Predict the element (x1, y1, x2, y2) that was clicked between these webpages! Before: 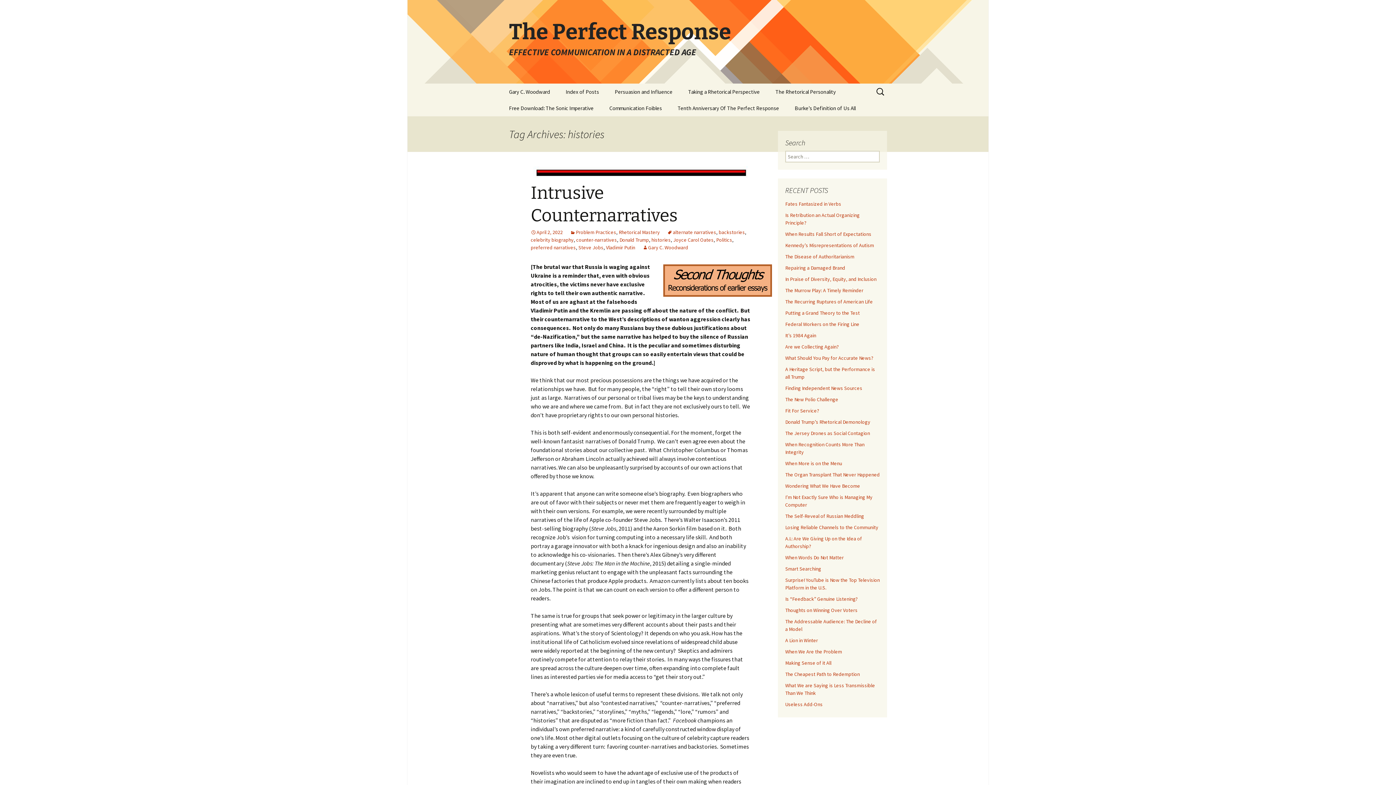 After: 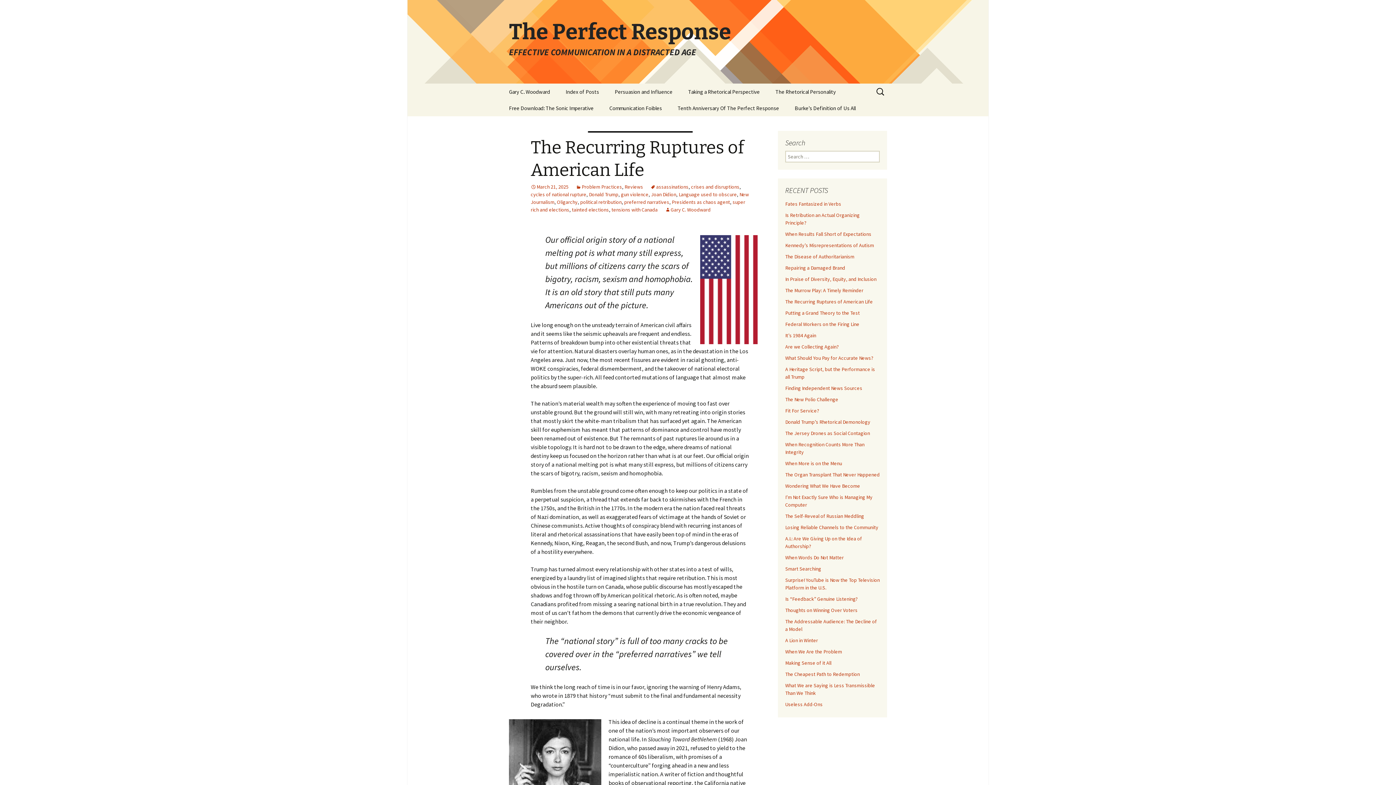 Action: bbox: (785, 298, 873, 305) label: The Recurring Ruptures of American Life